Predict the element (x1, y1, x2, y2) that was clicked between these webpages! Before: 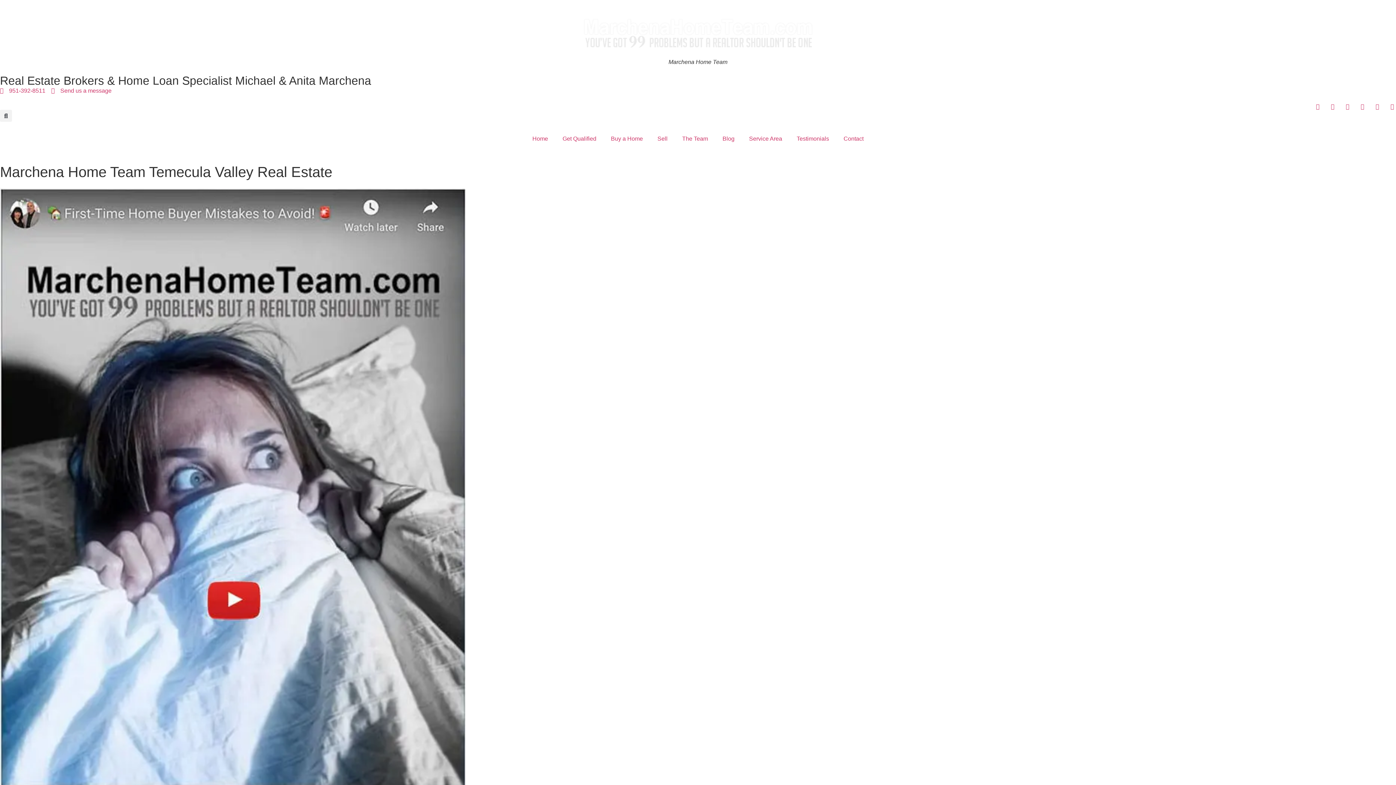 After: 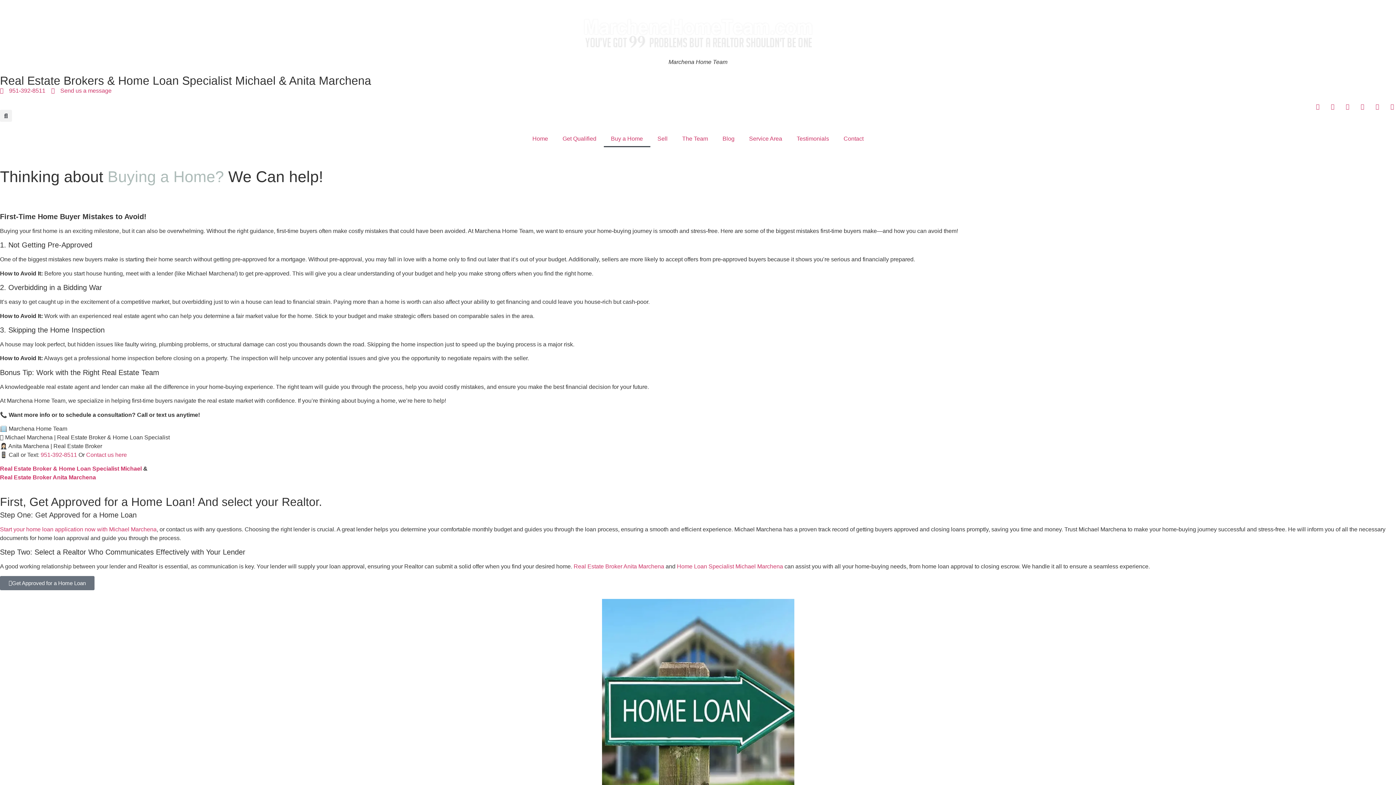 Action: label: Buy a Home bbox: (603, 130, 650, 147)